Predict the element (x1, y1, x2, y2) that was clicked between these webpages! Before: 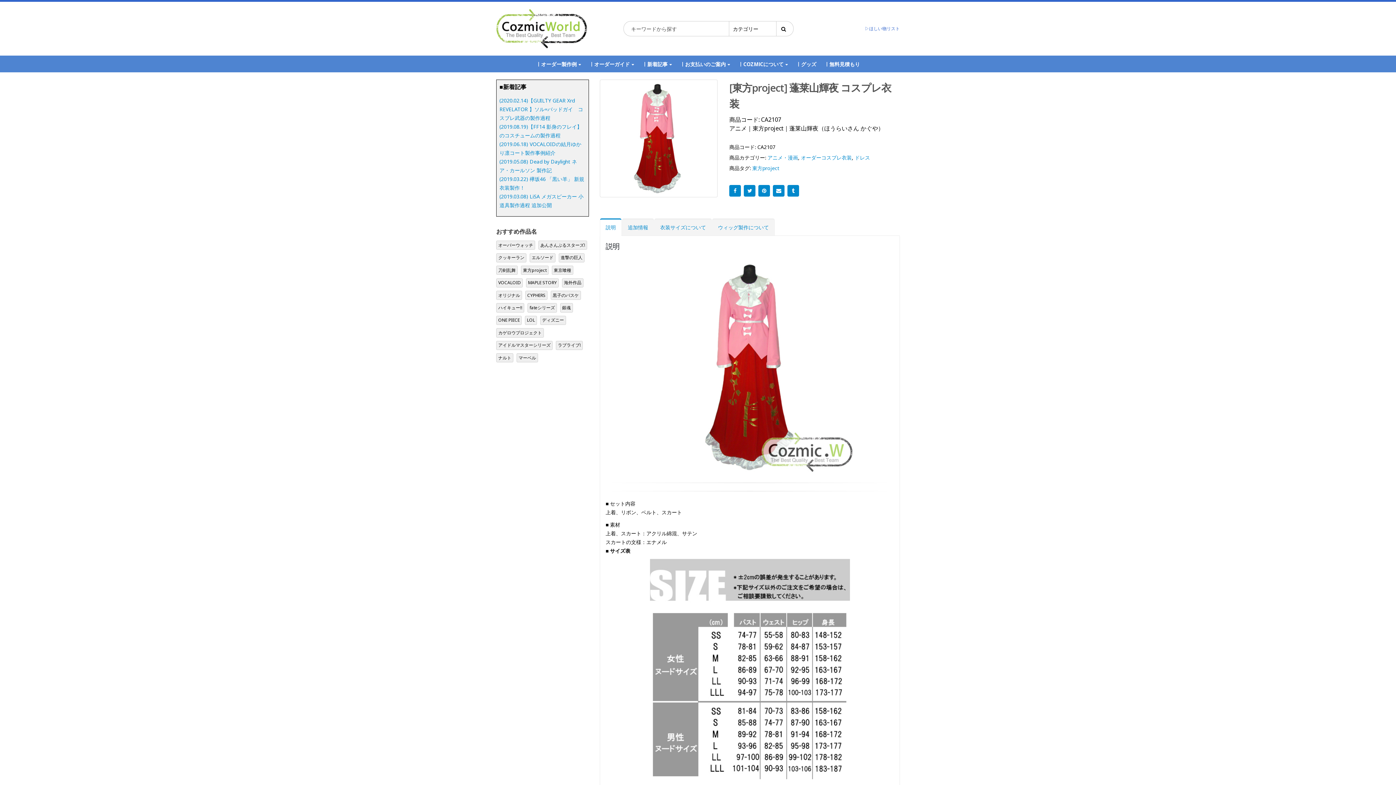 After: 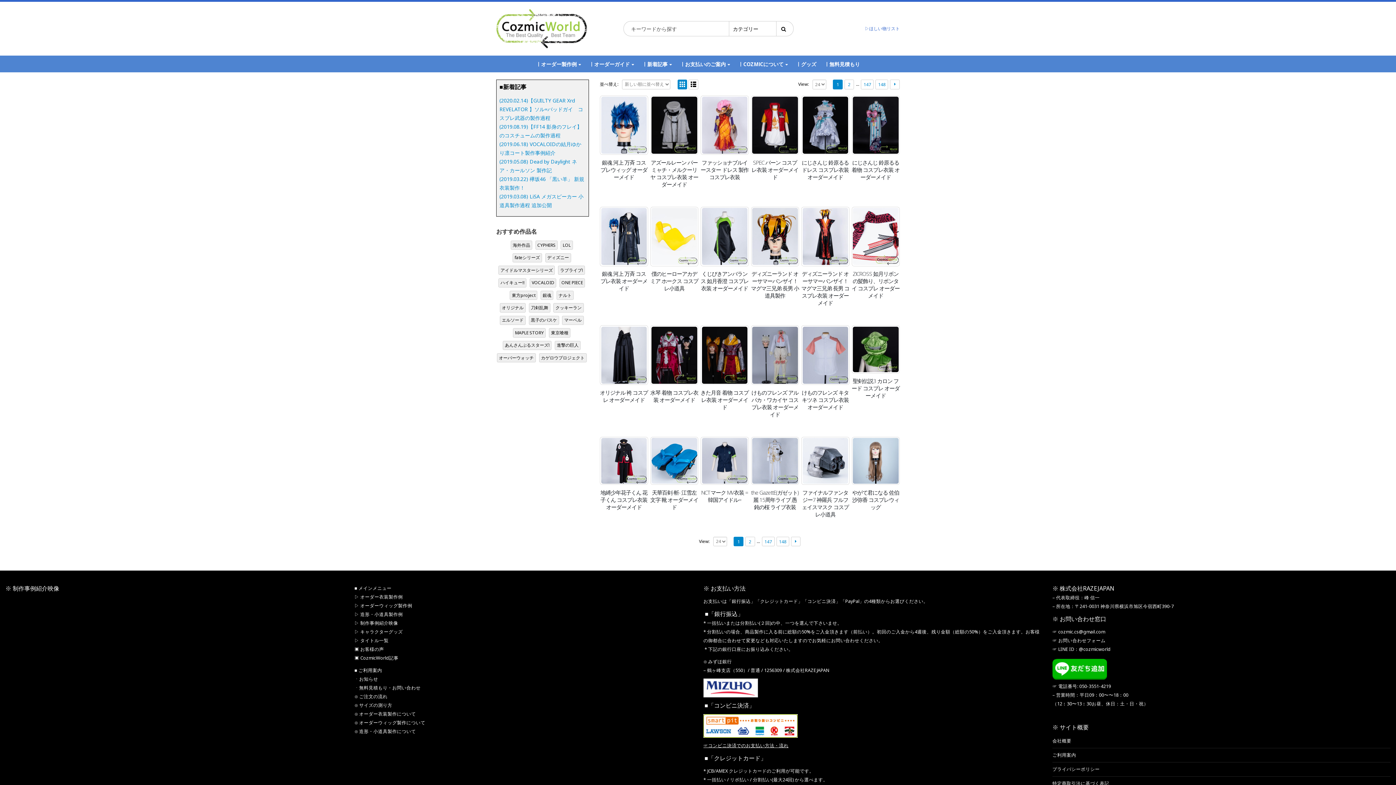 Action: bbox: (532, 56, 584, 71) label: ㅣオーダー製作例